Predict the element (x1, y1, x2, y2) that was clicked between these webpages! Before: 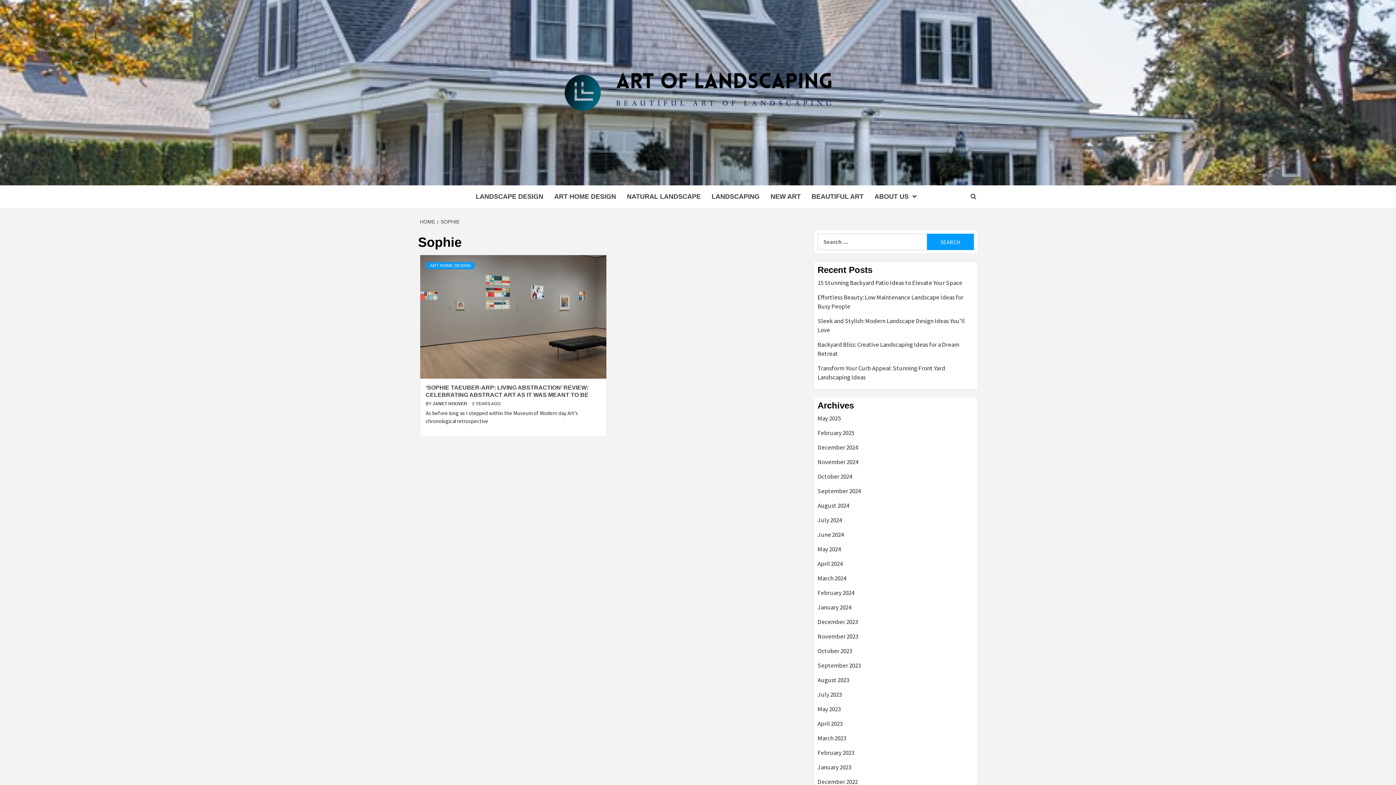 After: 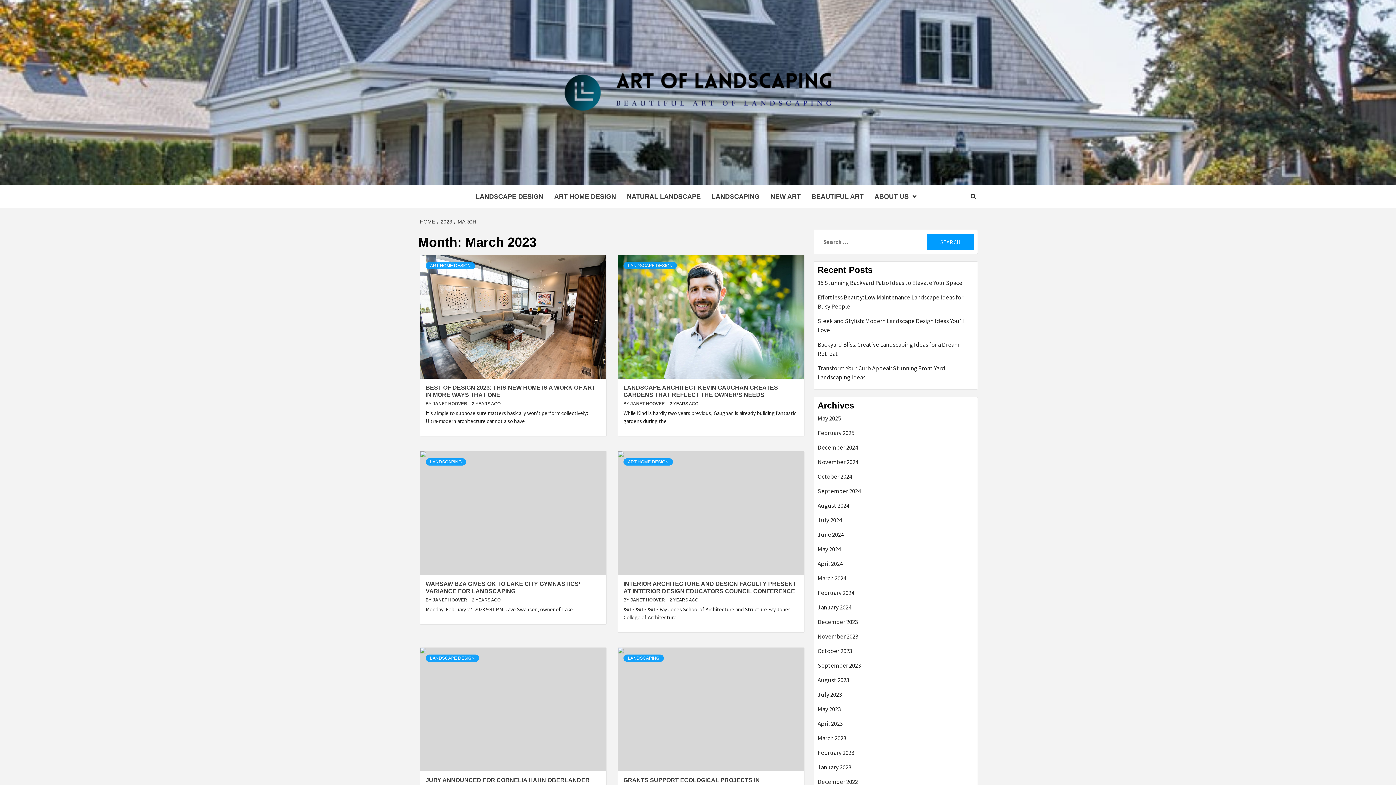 Action: bbox: (817, 734, 974, 748) label: March 2023